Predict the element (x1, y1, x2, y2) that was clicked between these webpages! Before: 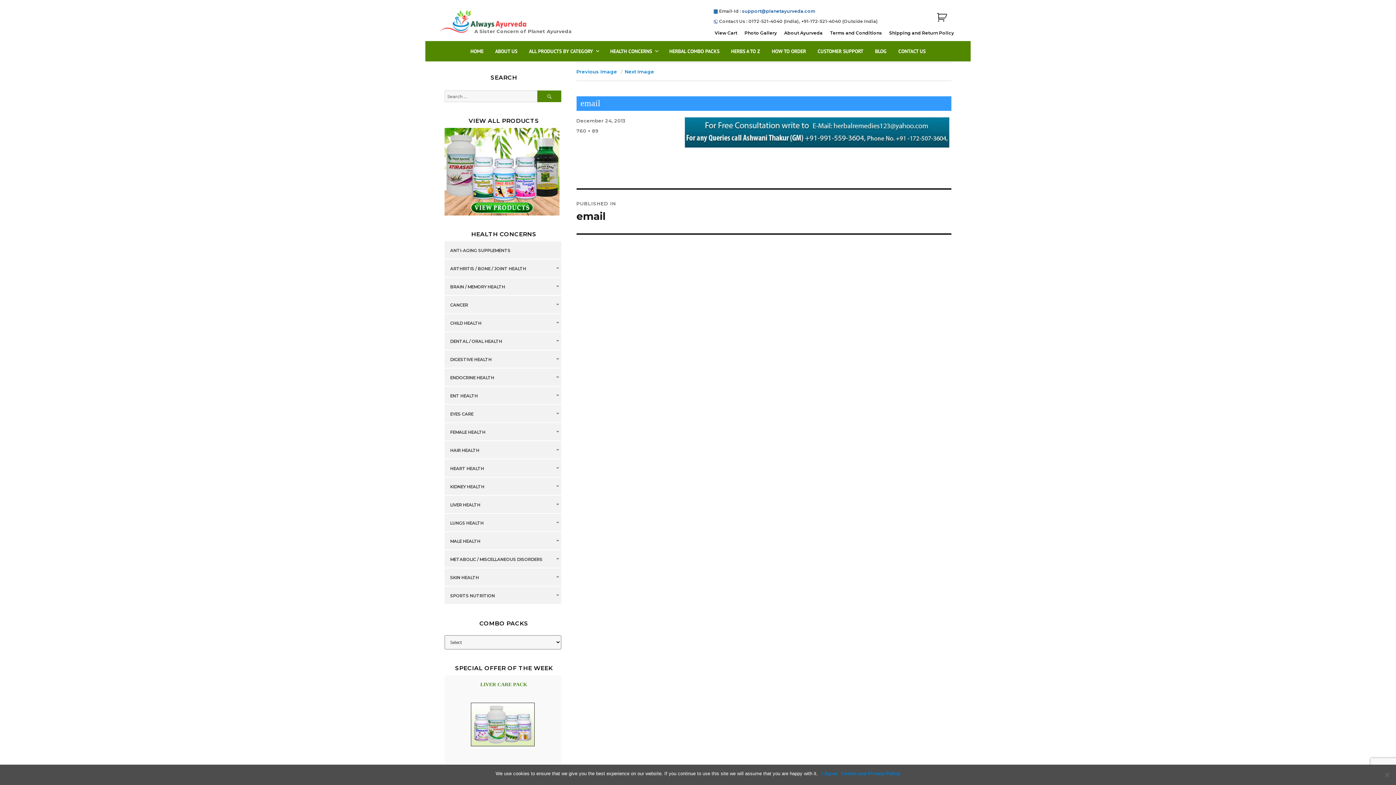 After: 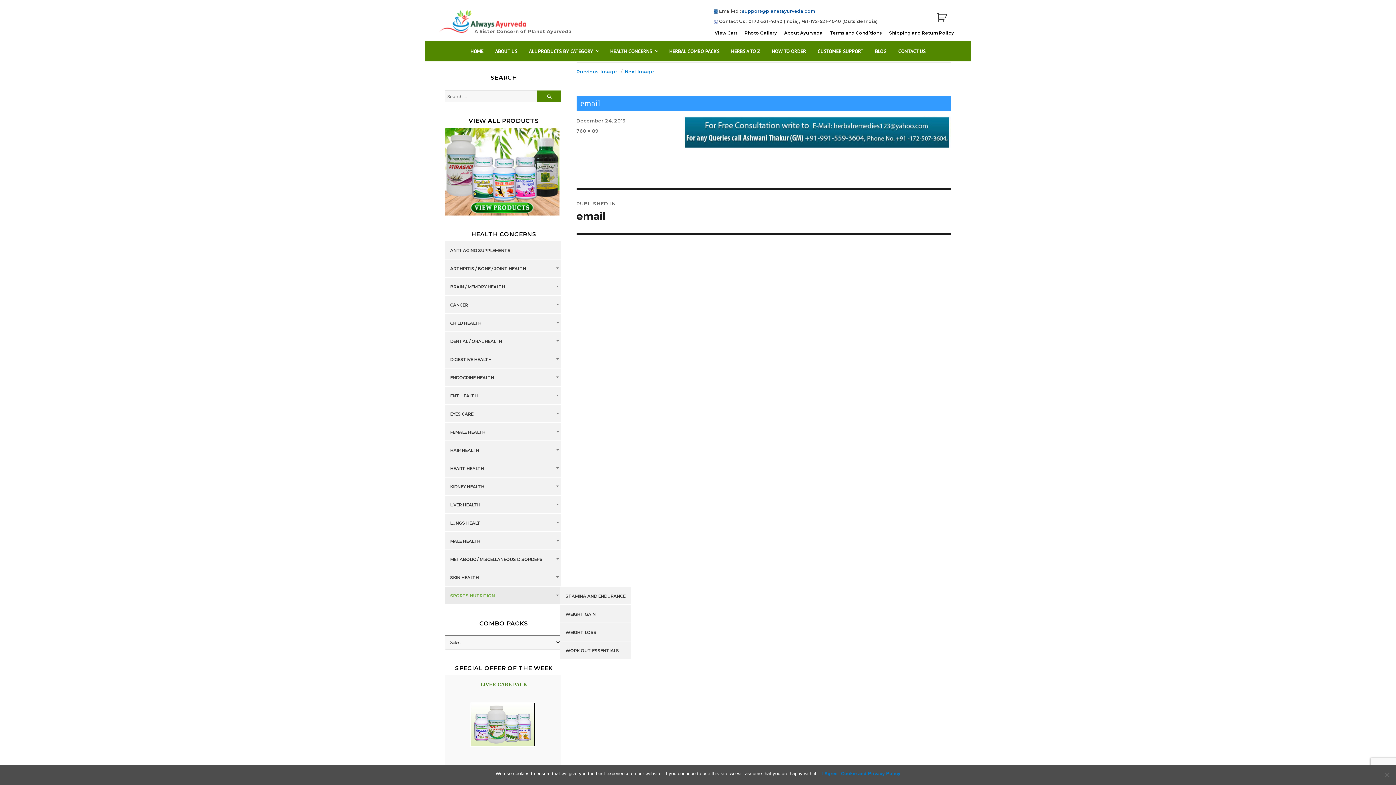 Action: bbox: (446, 592, 504, 599) label: SPORTS NUTRITION